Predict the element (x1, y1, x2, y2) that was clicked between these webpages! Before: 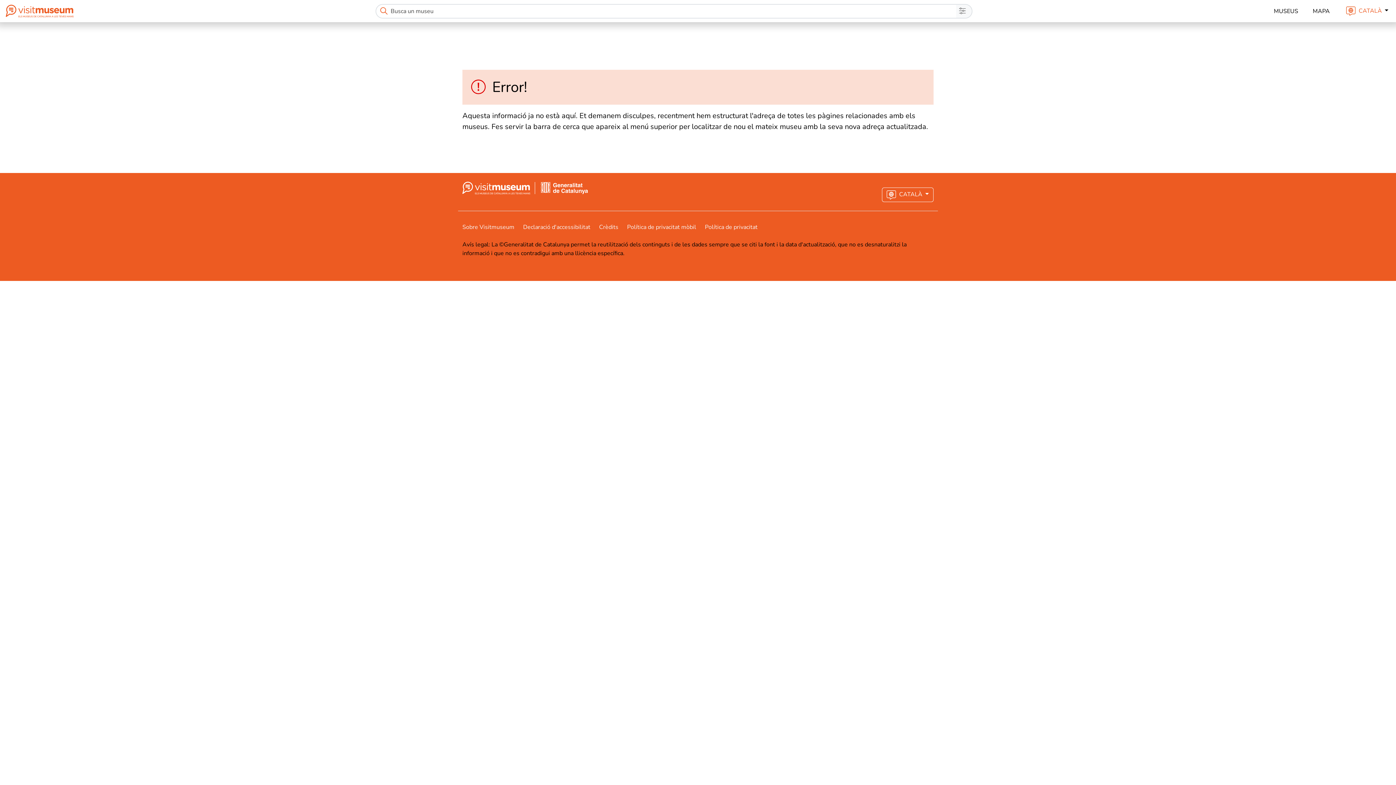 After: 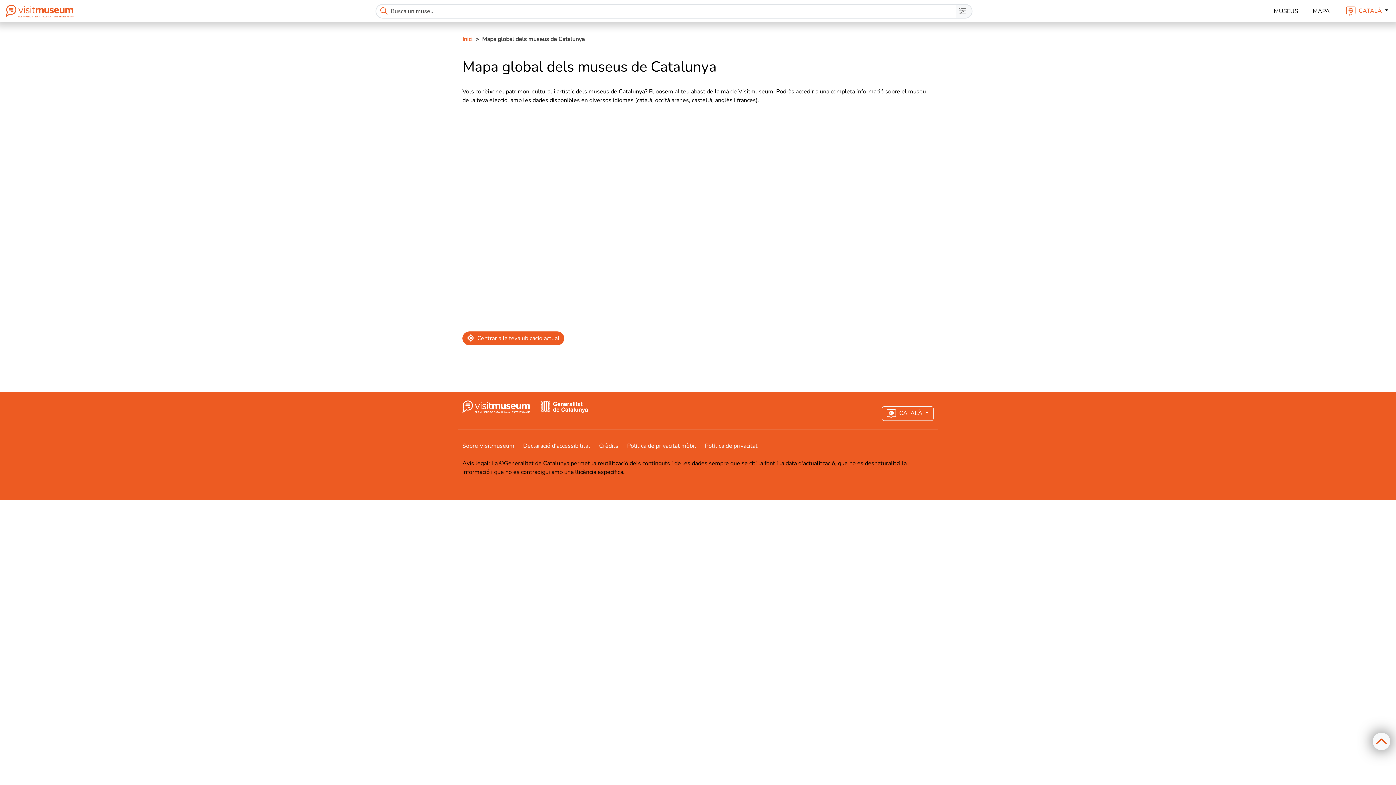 Action: bbox: (1310, 3, 1333, 18) label: MAPA